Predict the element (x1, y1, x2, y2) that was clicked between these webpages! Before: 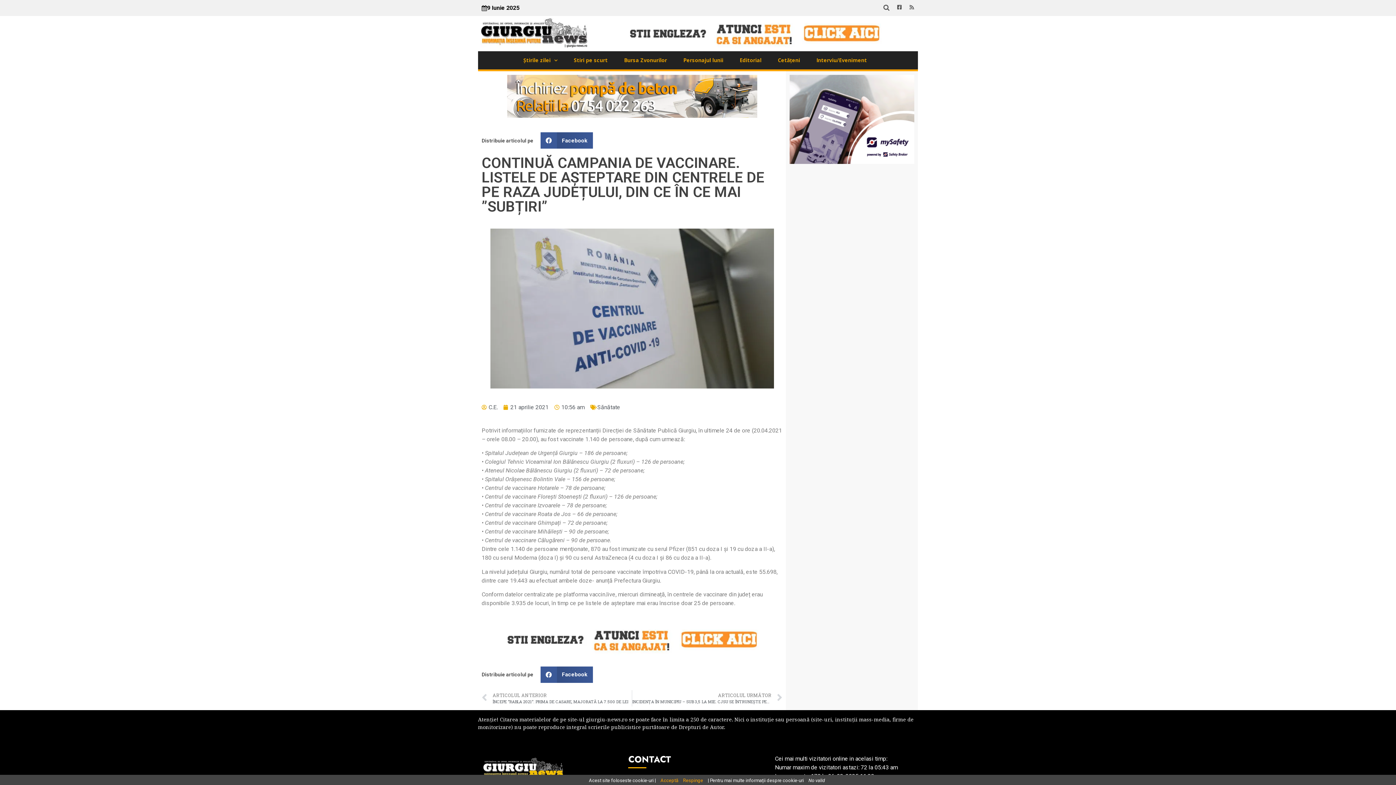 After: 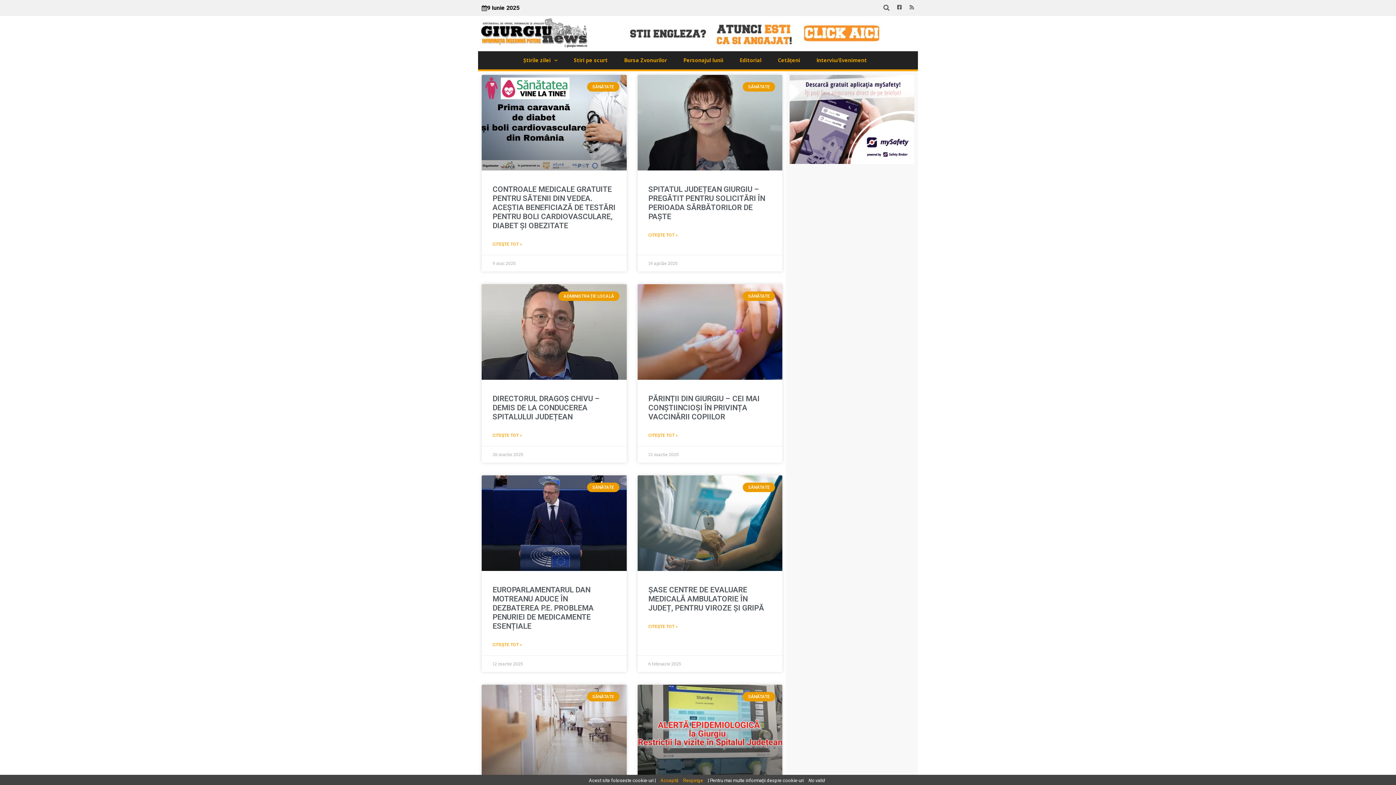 Action: bbox: (597, 404, 620, 410) label: Sănătate